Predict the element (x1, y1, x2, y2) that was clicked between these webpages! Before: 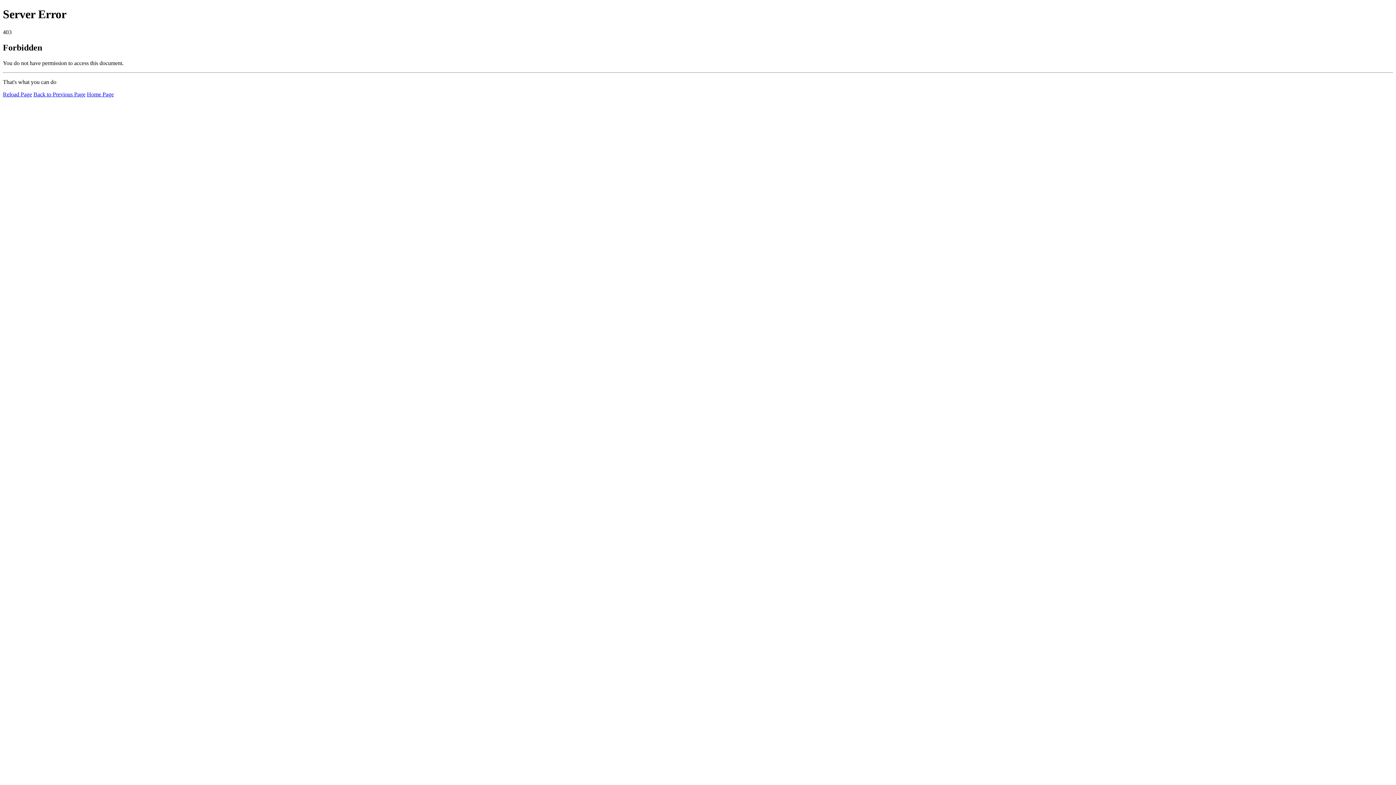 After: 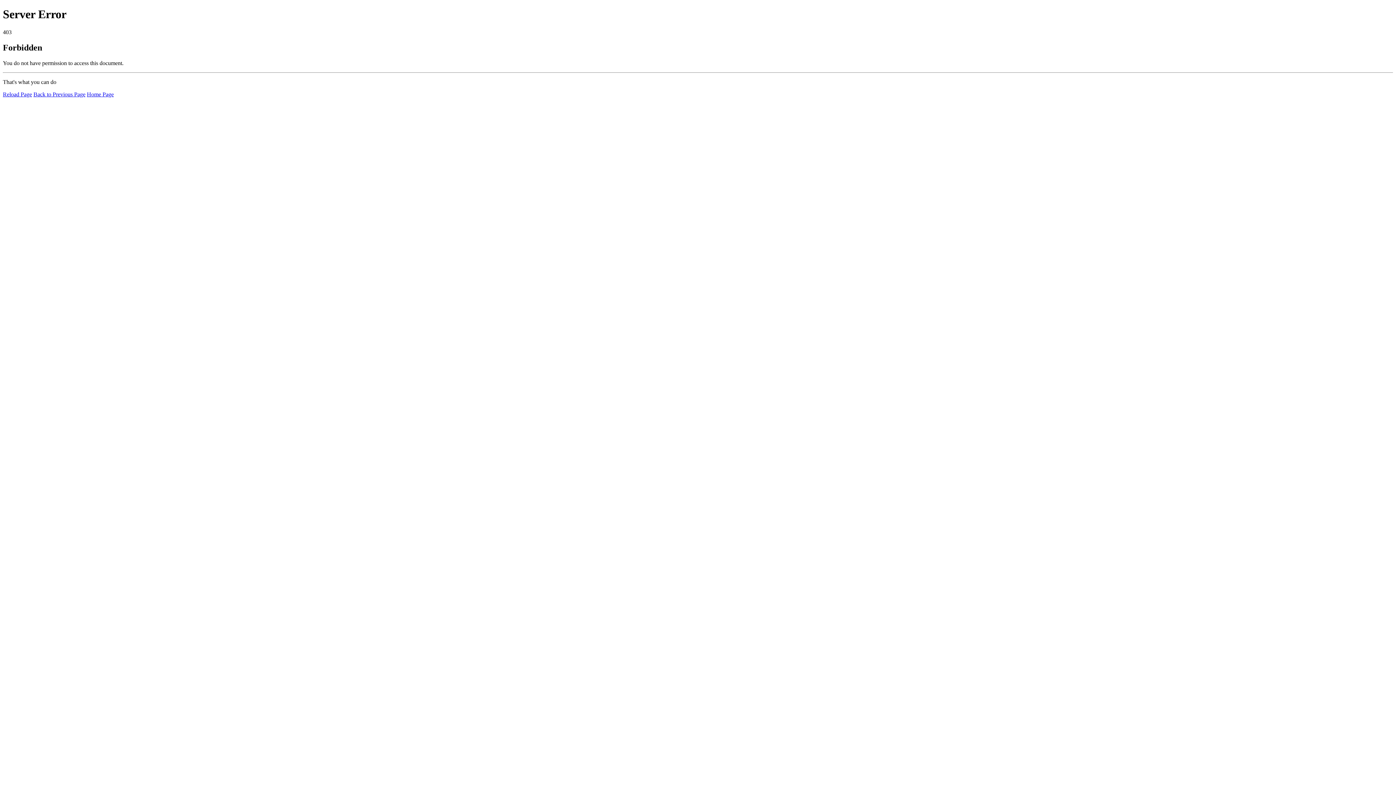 Action: label: Home Page bbox: (86, 91, 113, 97)